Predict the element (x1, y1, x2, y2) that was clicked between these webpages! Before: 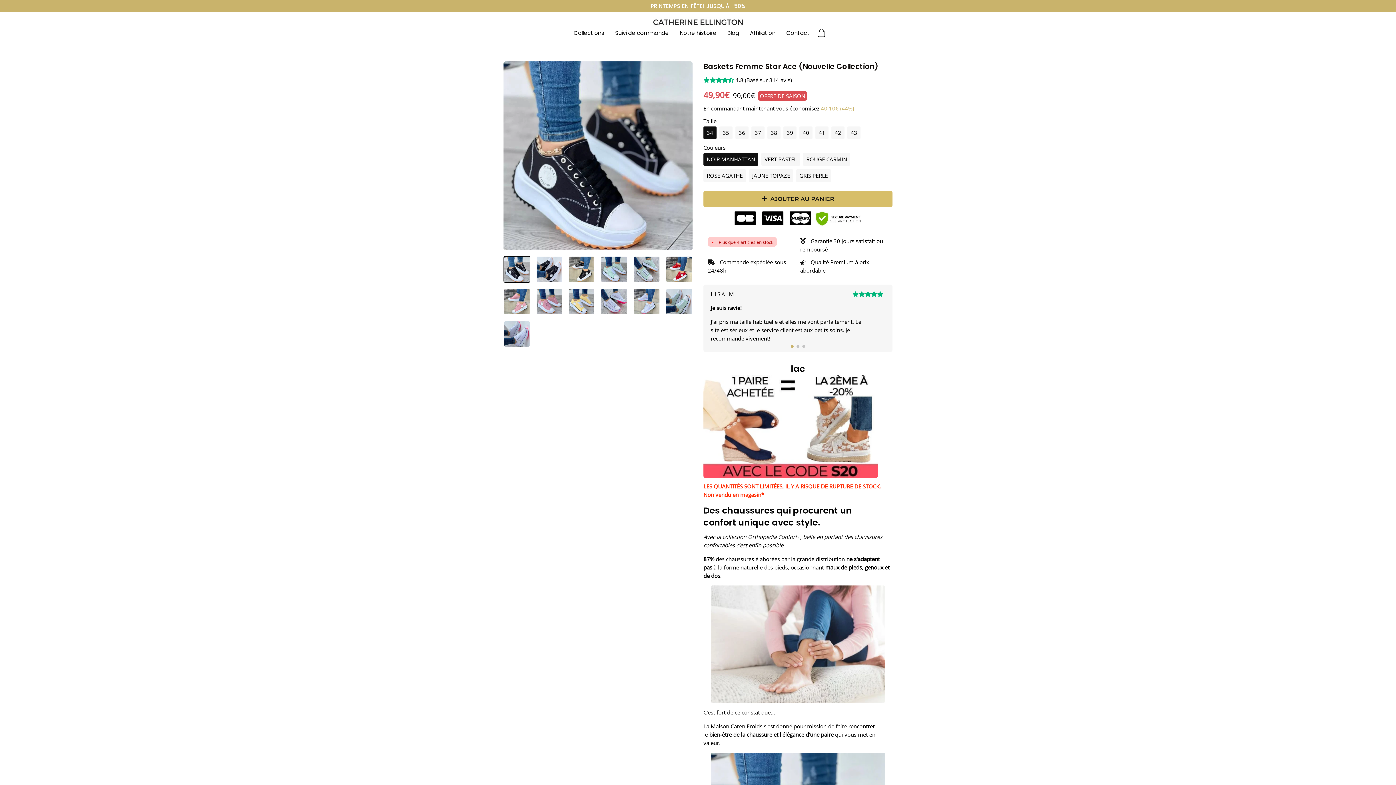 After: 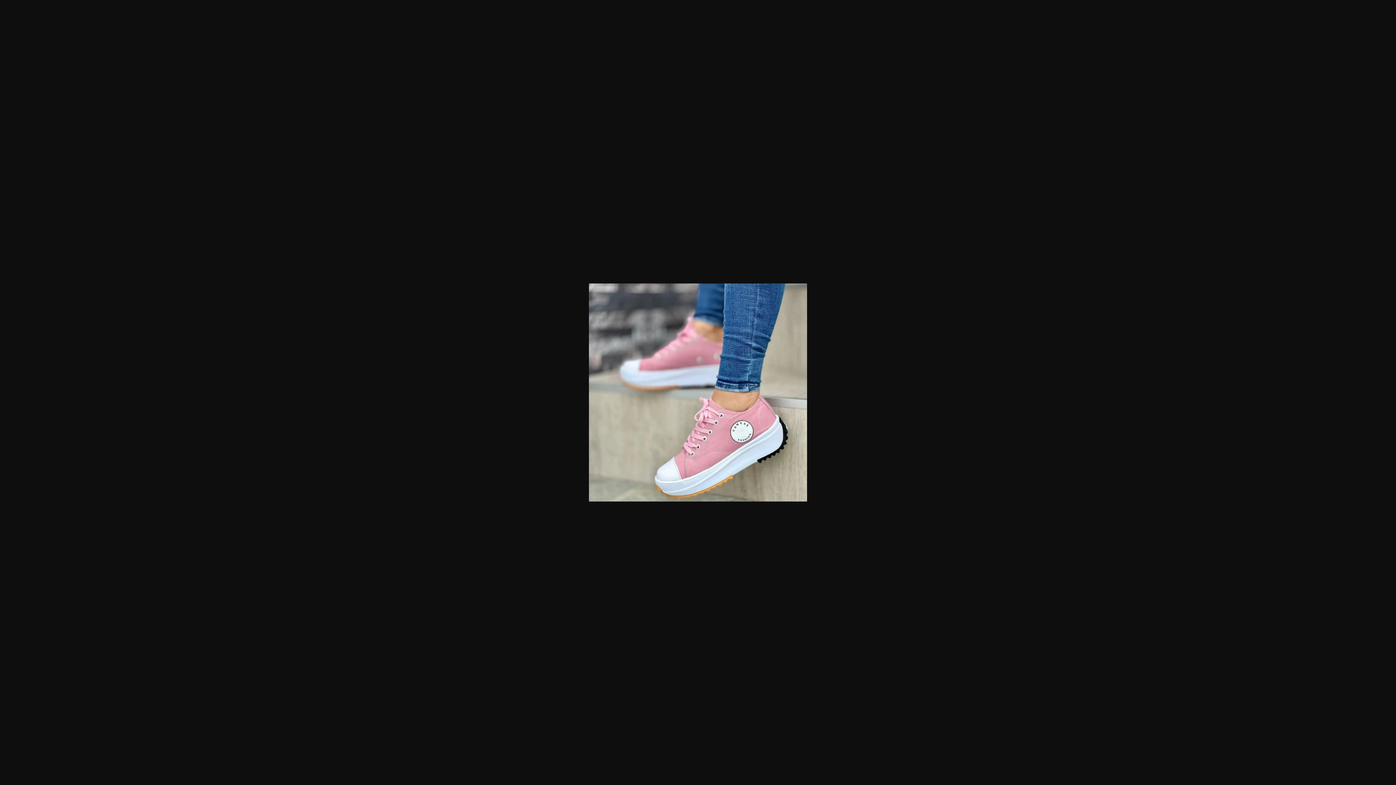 Action: bbox: (503, 288, 530, 315)